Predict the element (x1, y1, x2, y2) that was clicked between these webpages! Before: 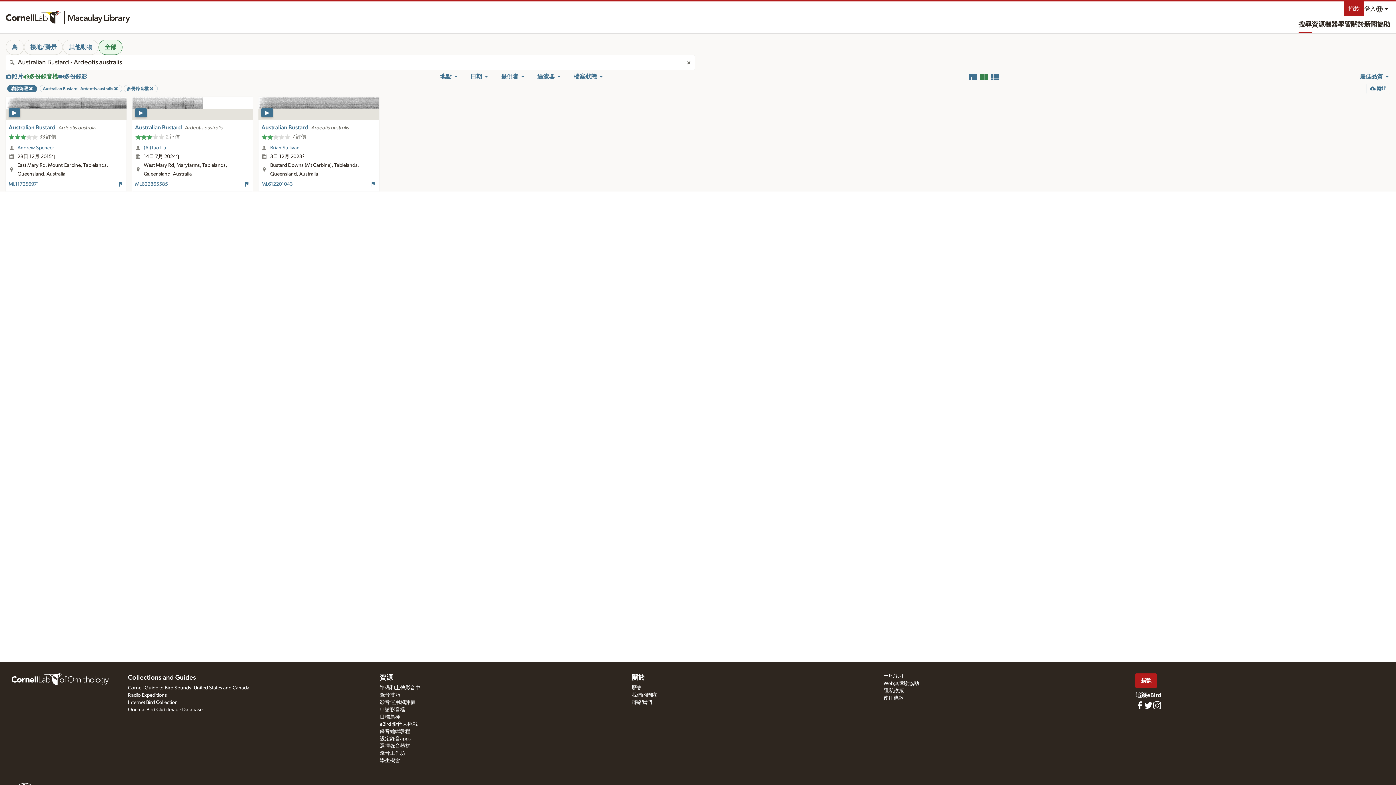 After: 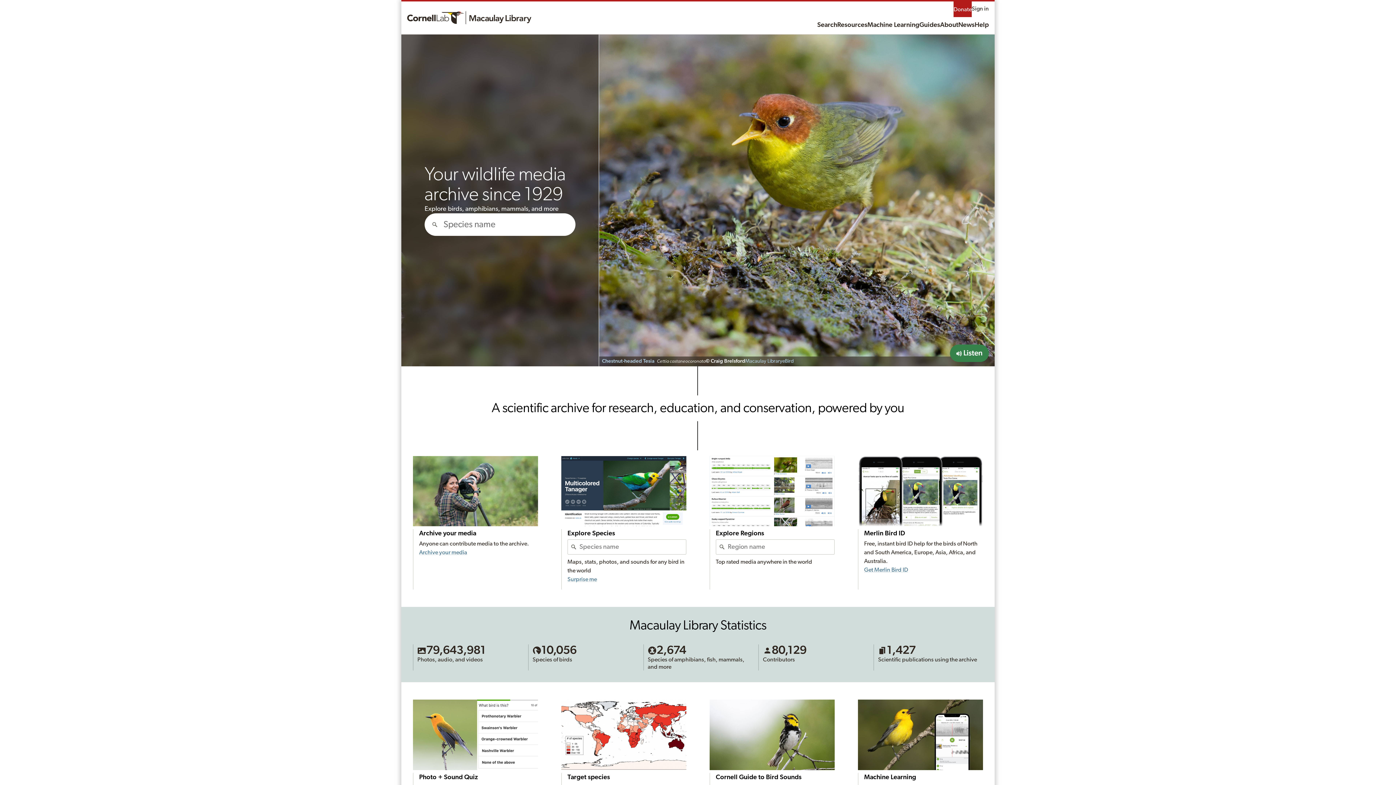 Action: bbox: (0, 5, 136, 29)